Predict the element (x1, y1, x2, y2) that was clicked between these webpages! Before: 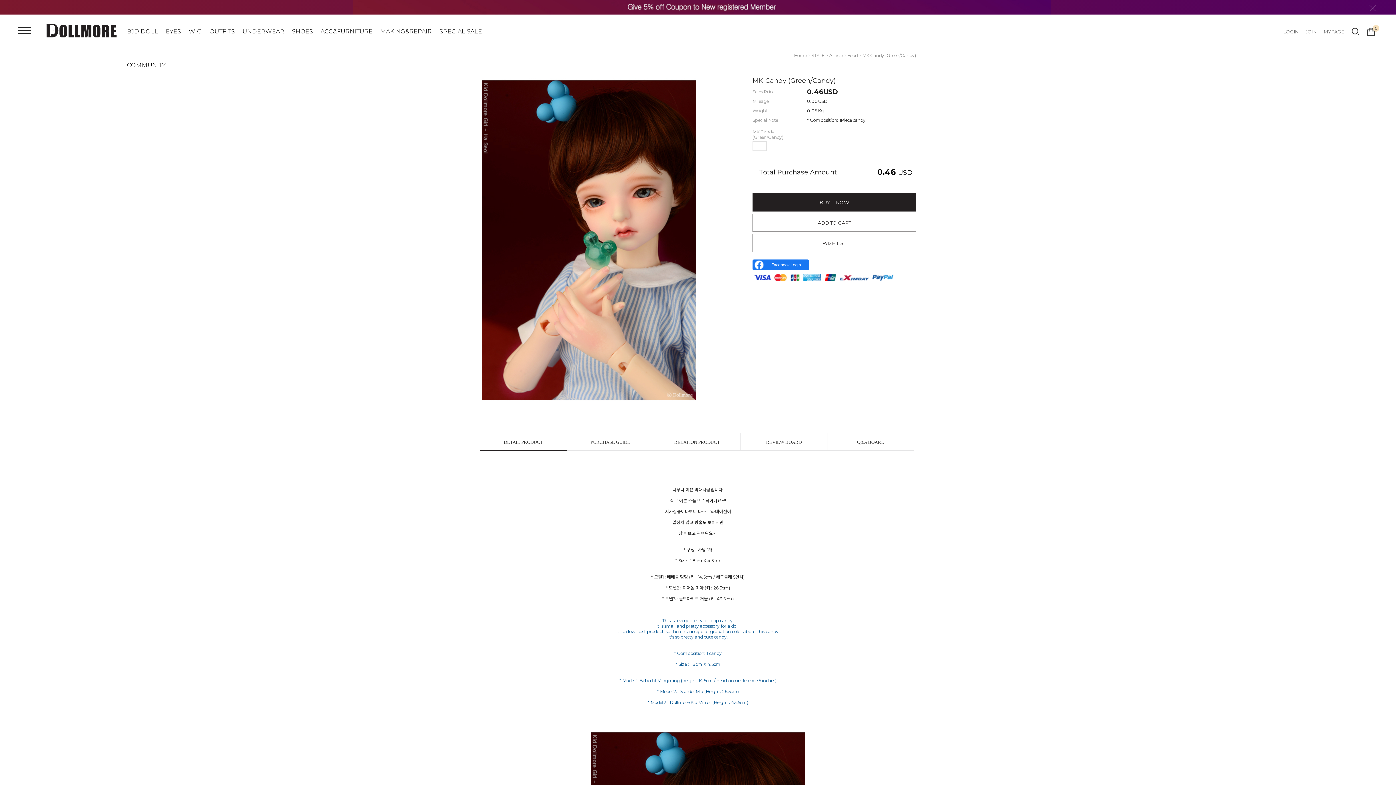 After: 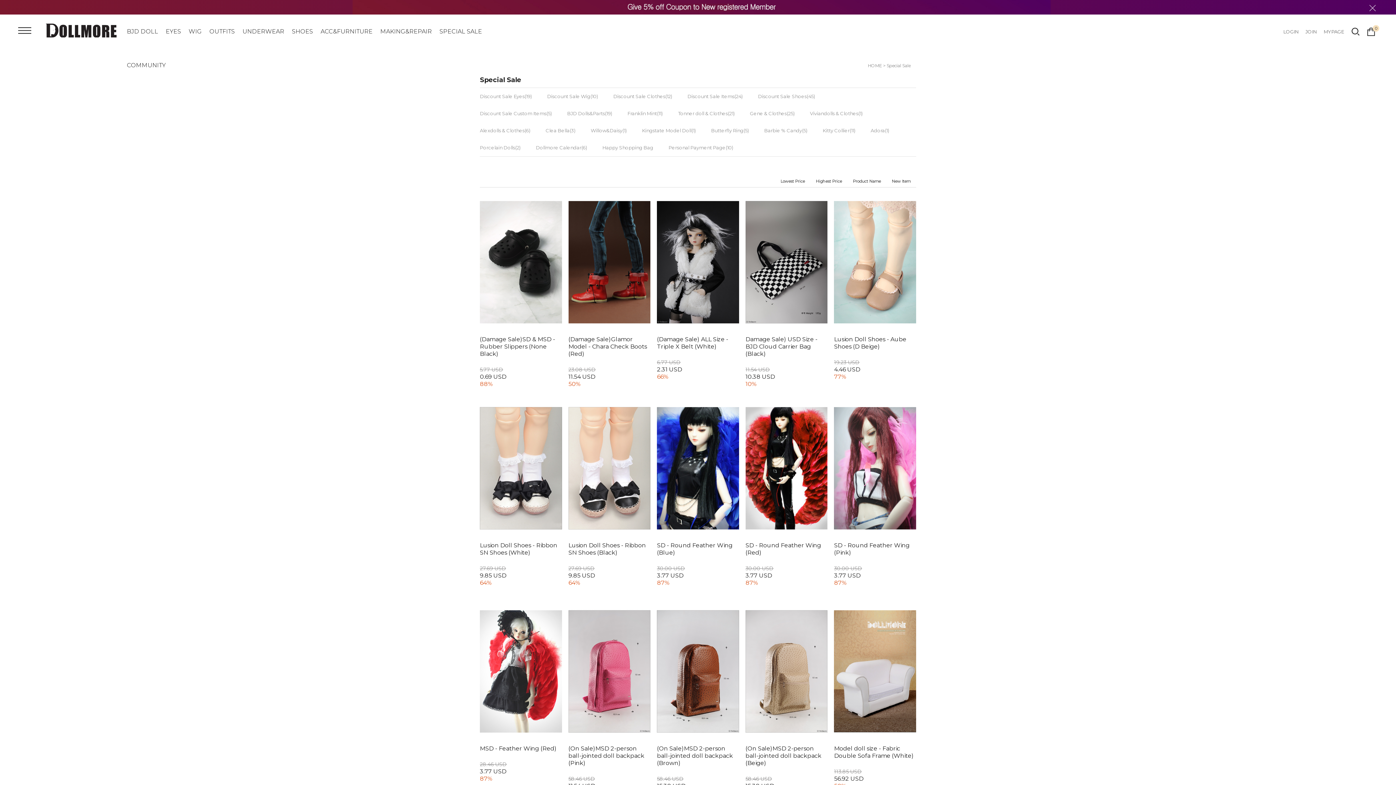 Action: bbox: (439, 28, 482, 34) label: SPECIAL SALE